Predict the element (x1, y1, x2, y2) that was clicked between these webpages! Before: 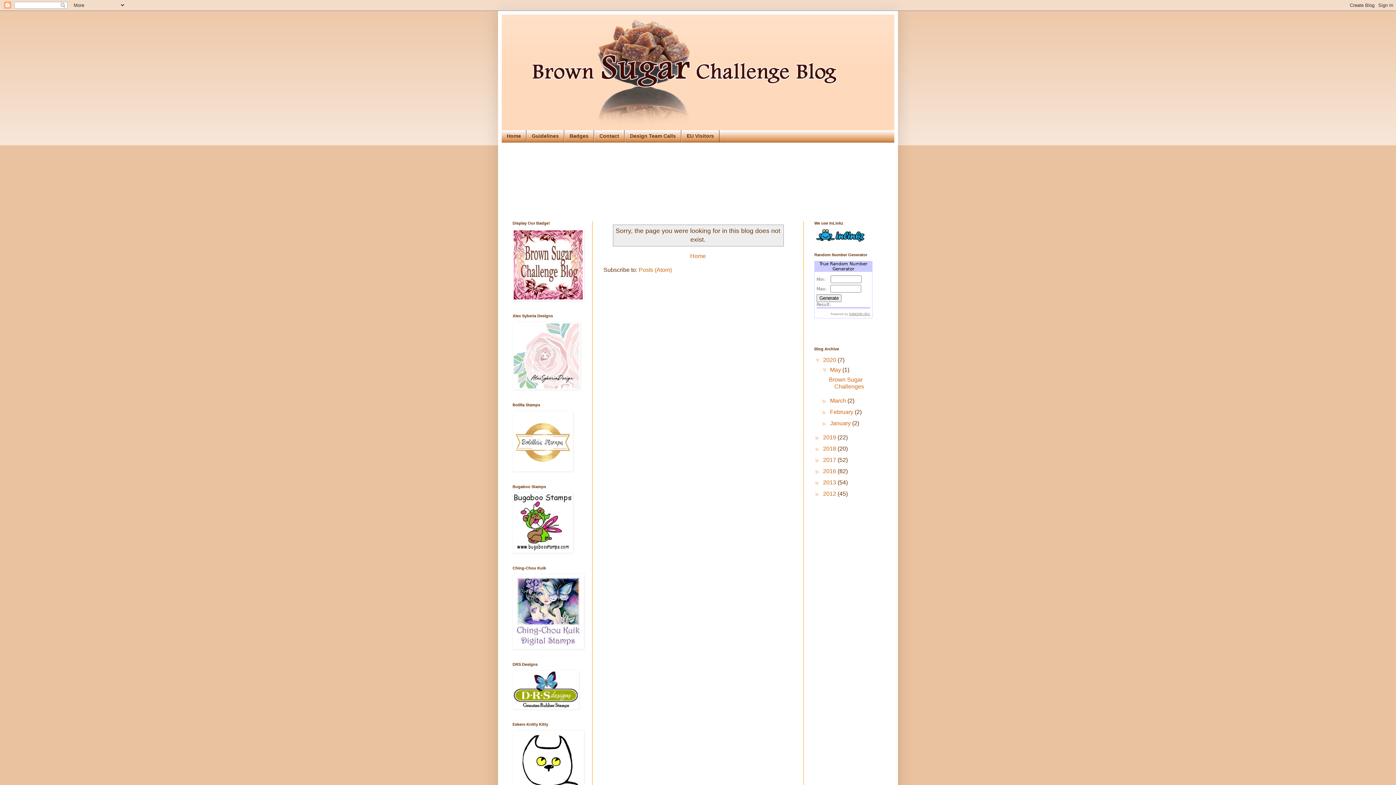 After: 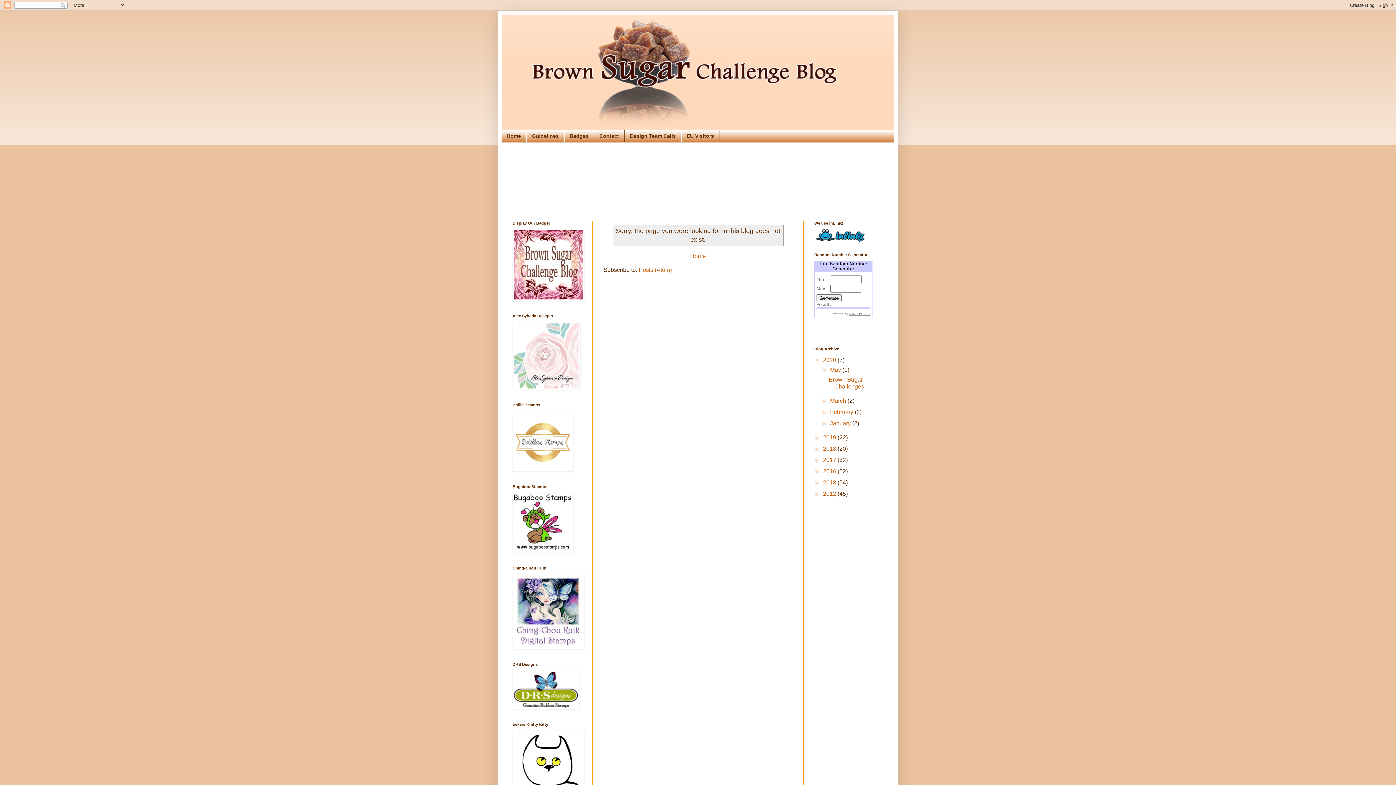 Action: bbox: (814, 232, 866, 238)